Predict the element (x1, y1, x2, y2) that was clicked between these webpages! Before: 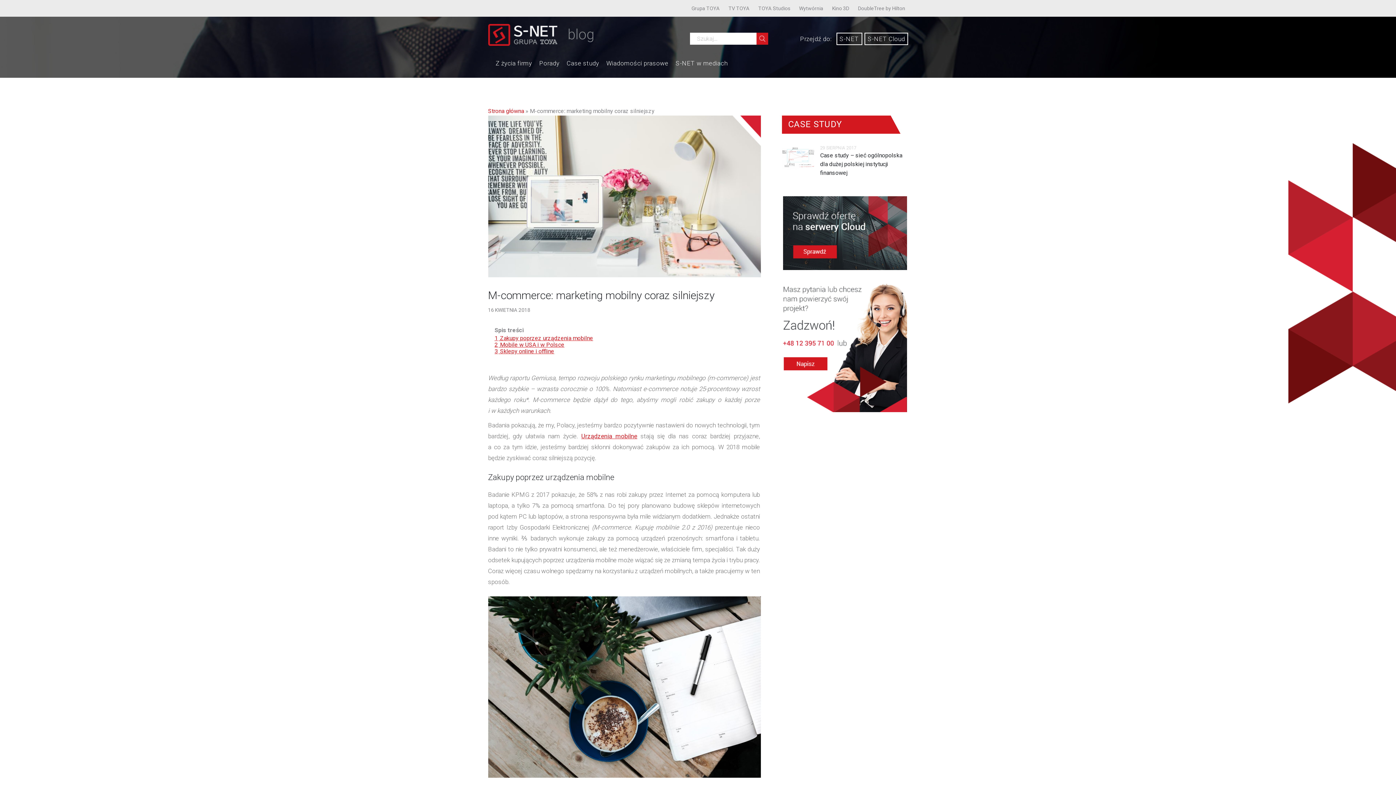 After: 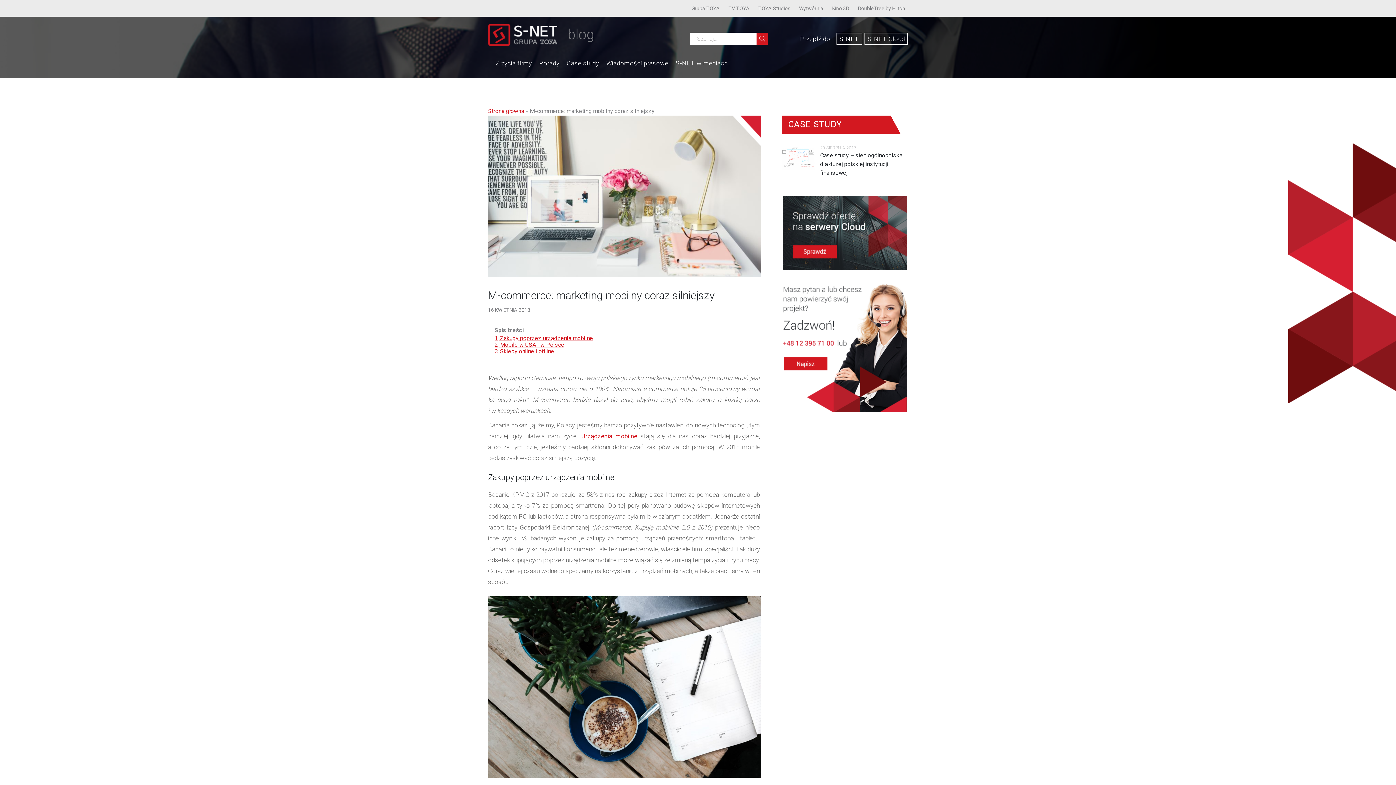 Action: bbox: (758, 5, 790, 11) label: TOYA Studios